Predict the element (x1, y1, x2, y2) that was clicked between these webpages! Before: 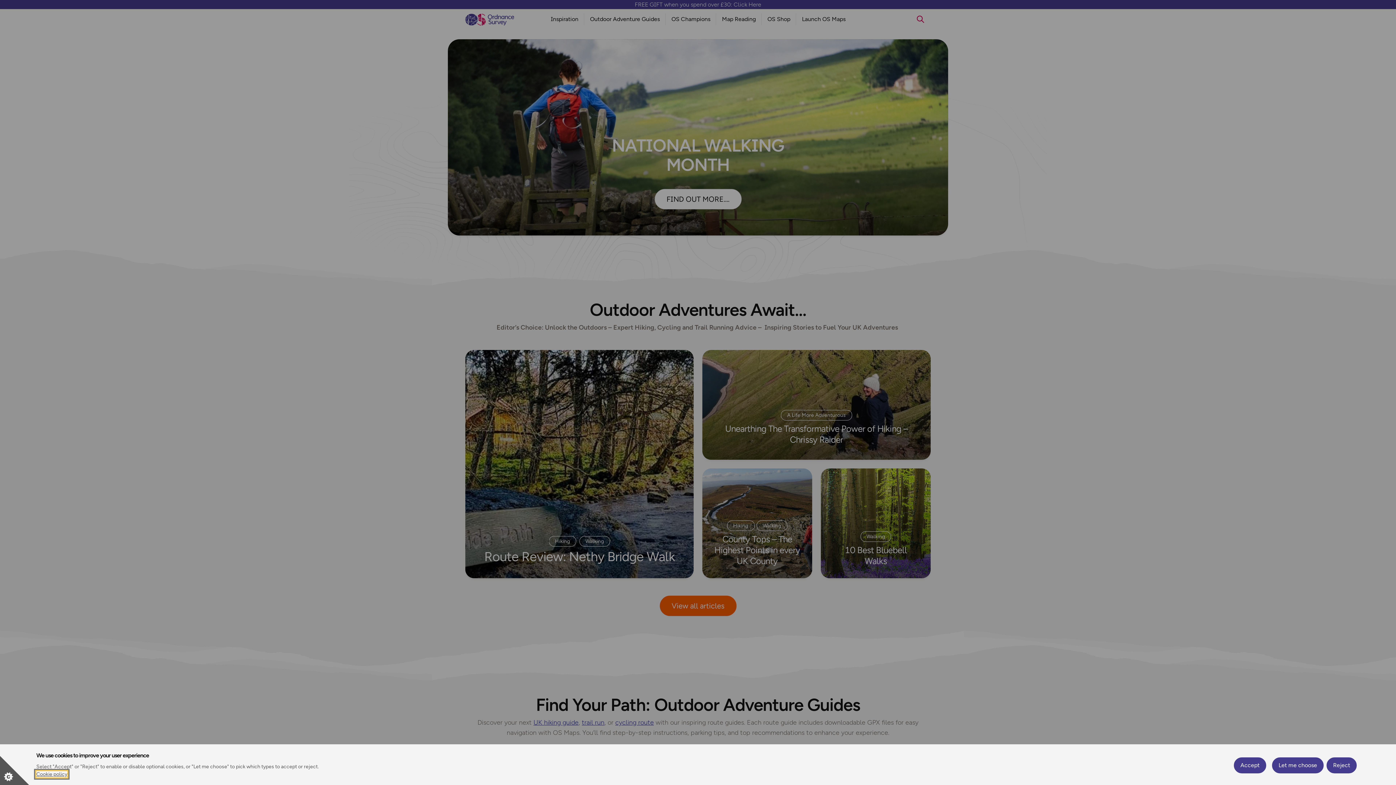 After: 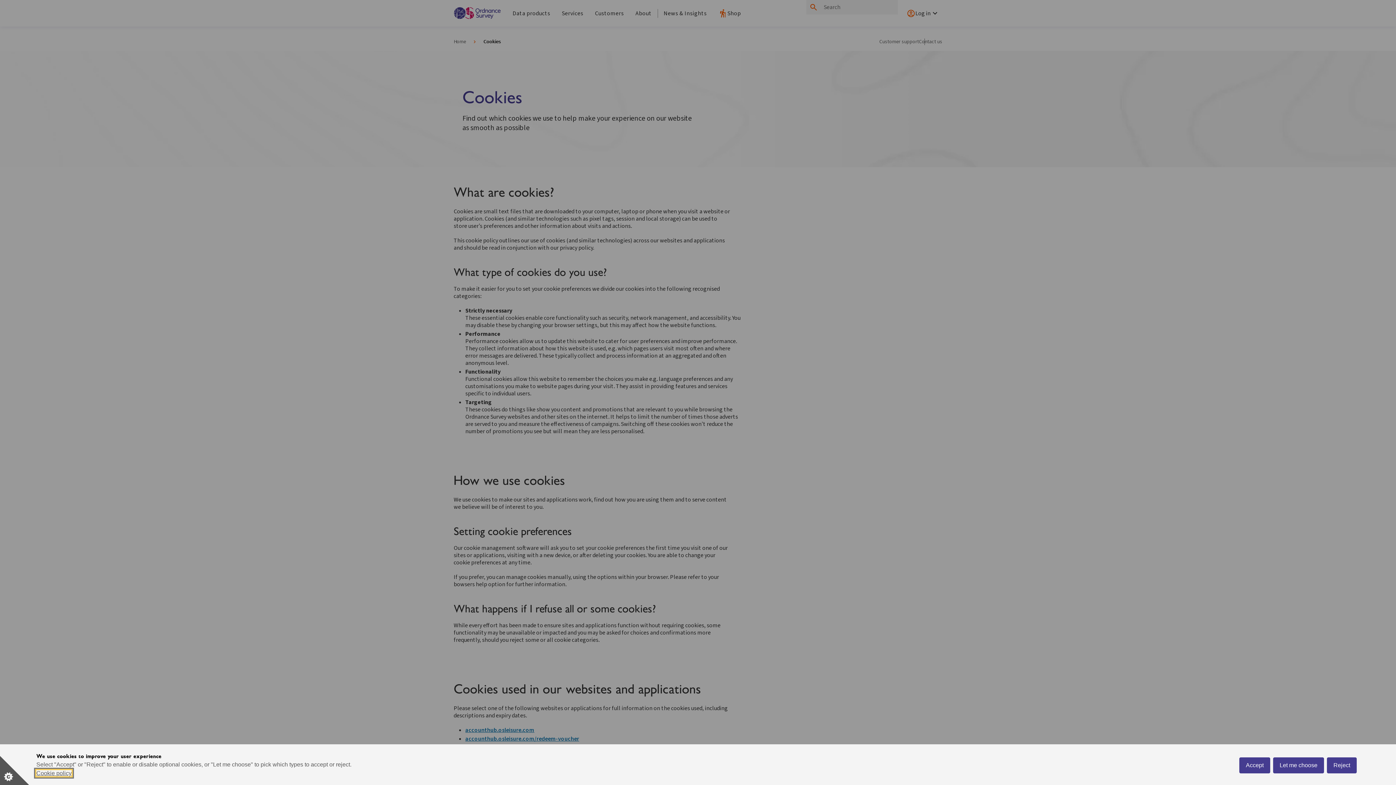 Action: label: Cookie policy bbox: (36, 771, 67, 777)